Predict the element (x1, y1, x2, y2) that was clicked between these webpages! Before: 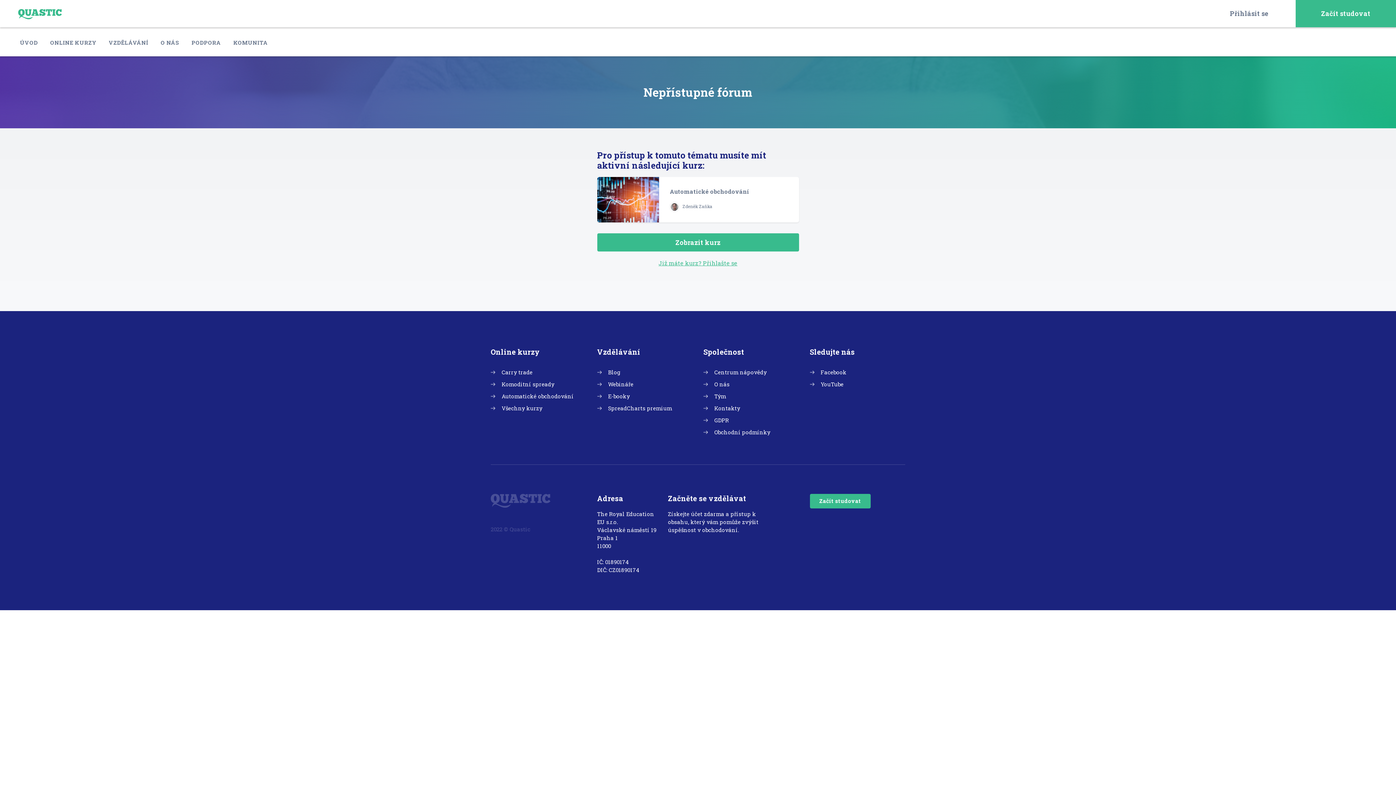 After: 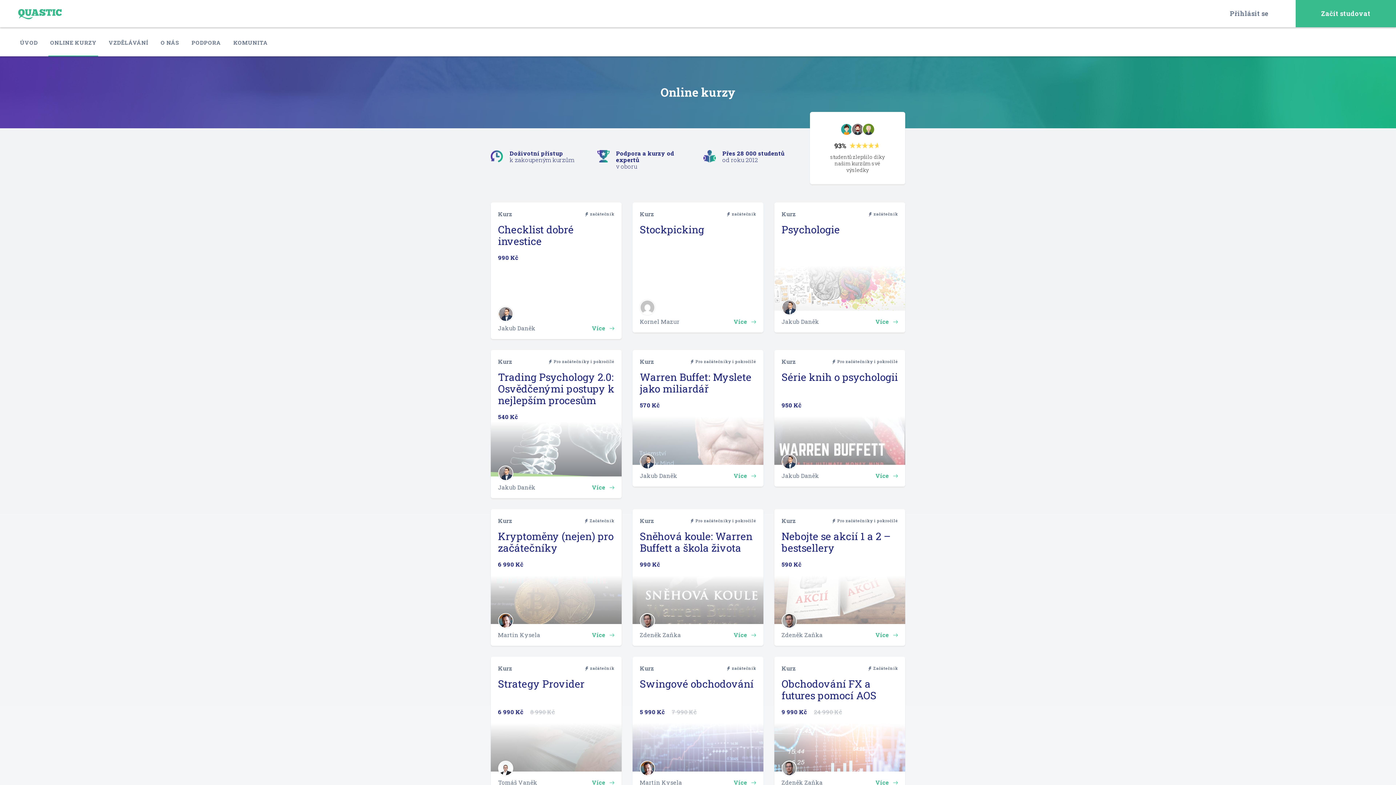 Action: label: ONLINE KURZY bbox: (48, 28, 98, 57)